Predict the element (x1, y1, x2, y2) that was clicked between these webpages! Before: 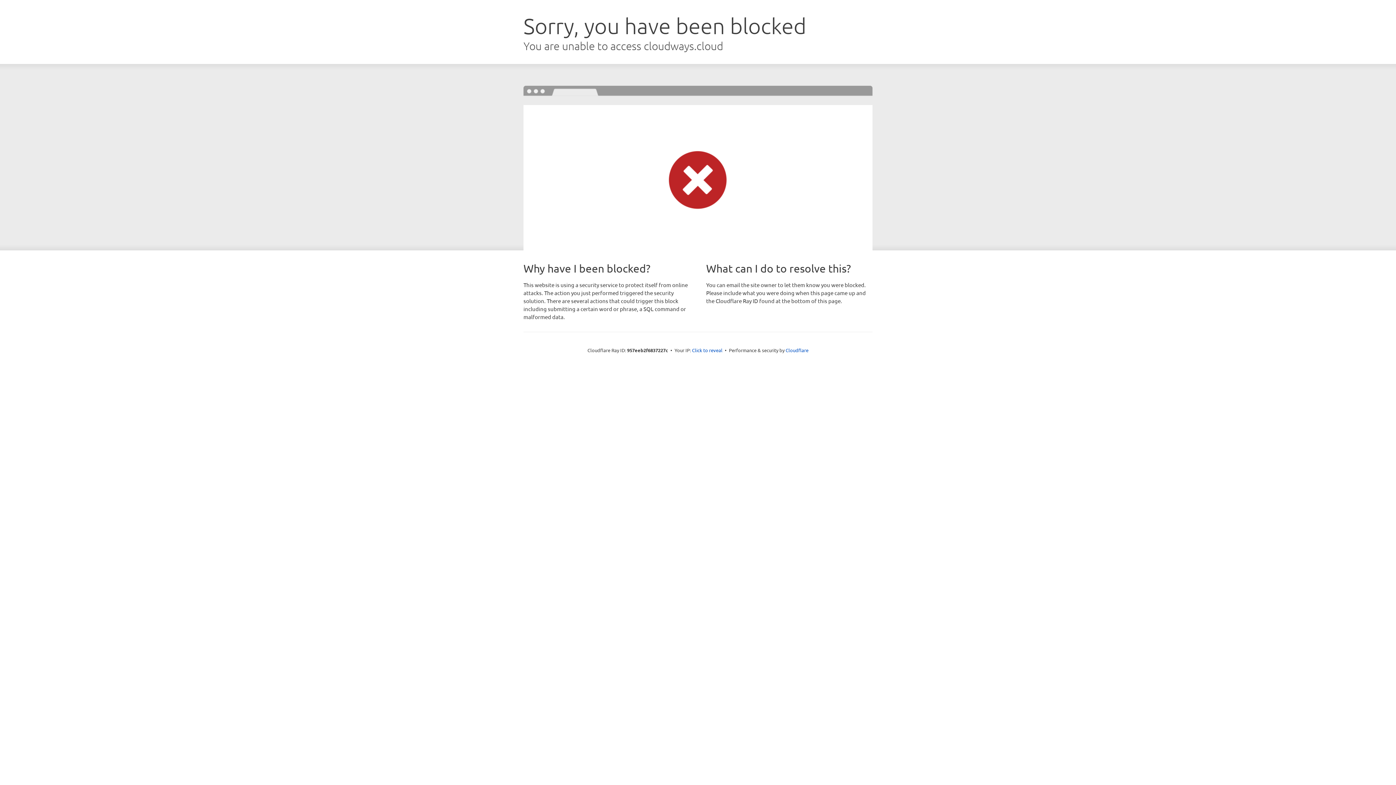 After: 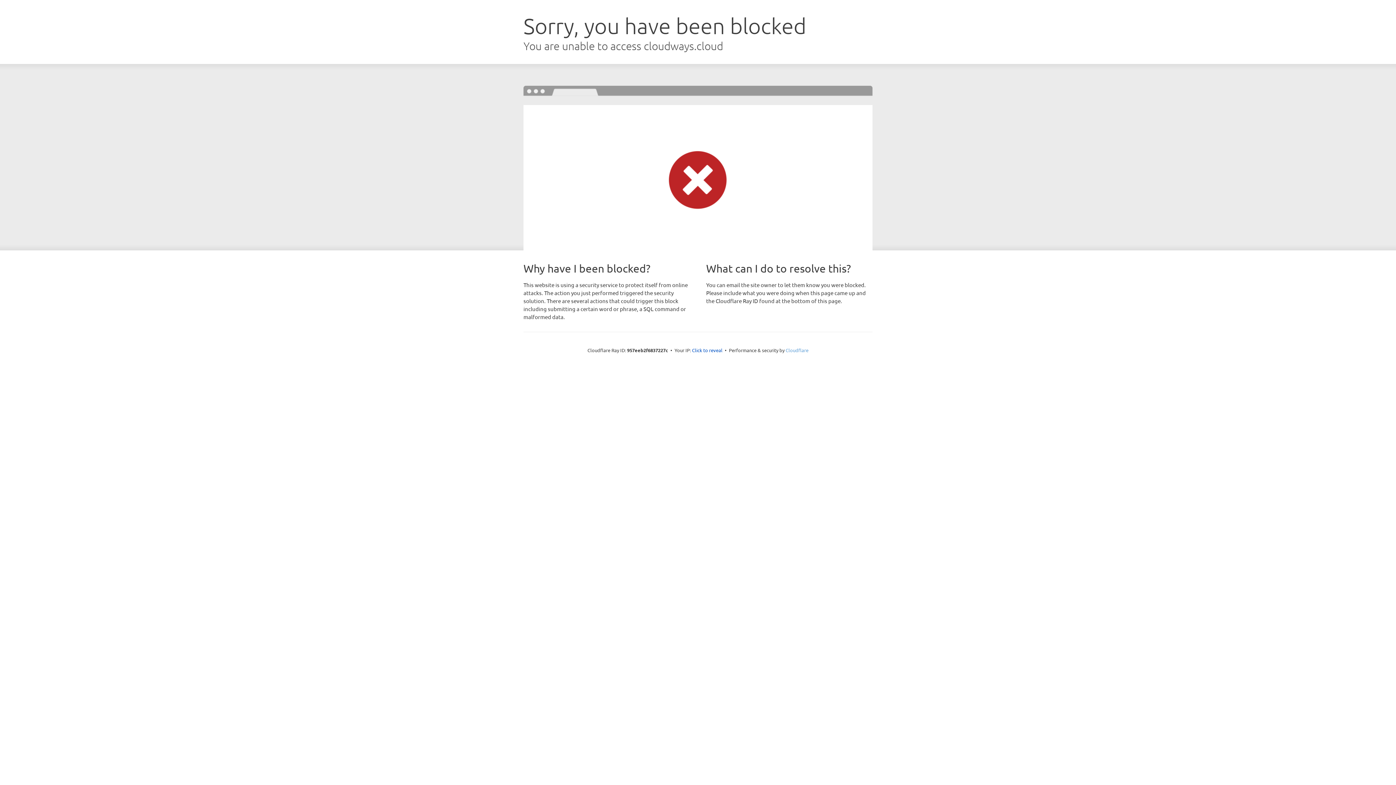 Action: label: Cloudflare bbox: (785, 347, 808, 353)